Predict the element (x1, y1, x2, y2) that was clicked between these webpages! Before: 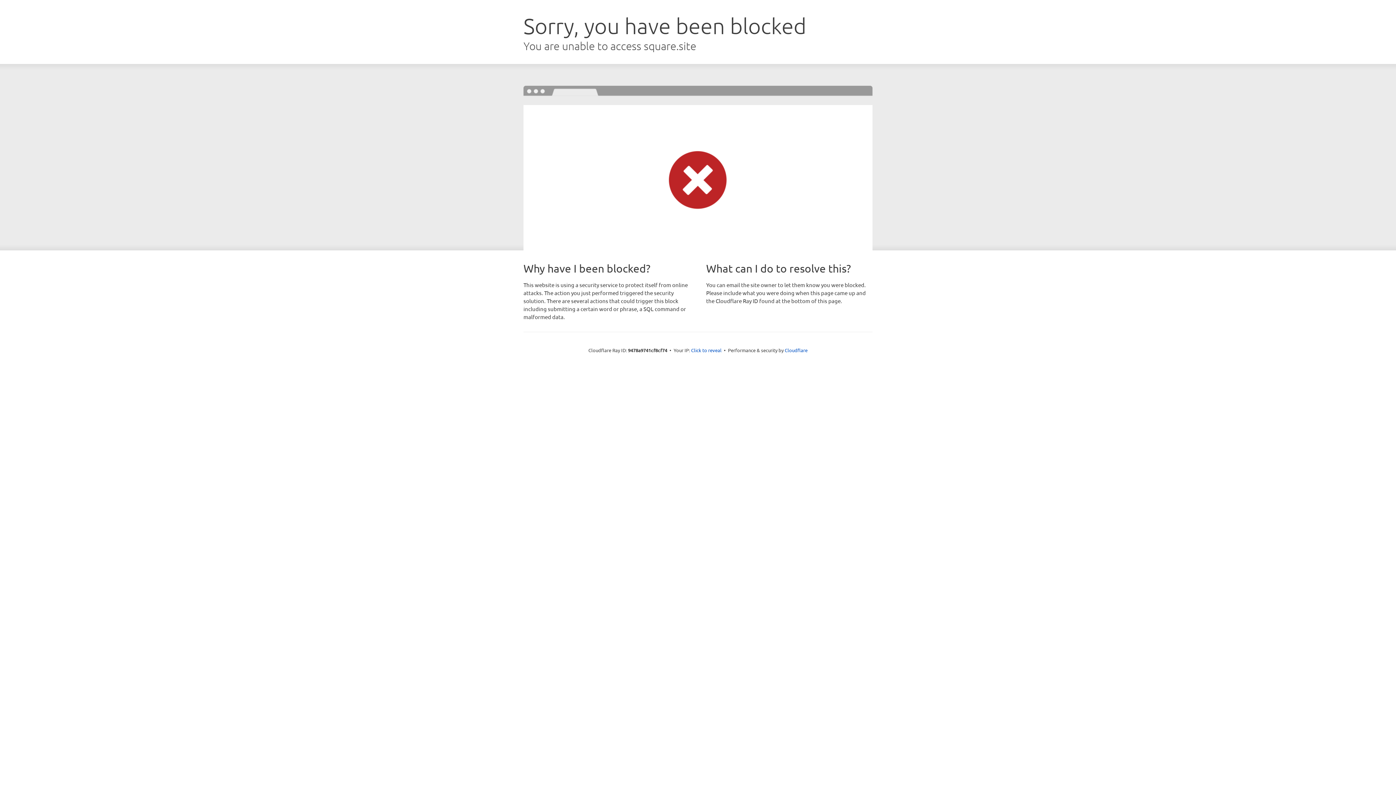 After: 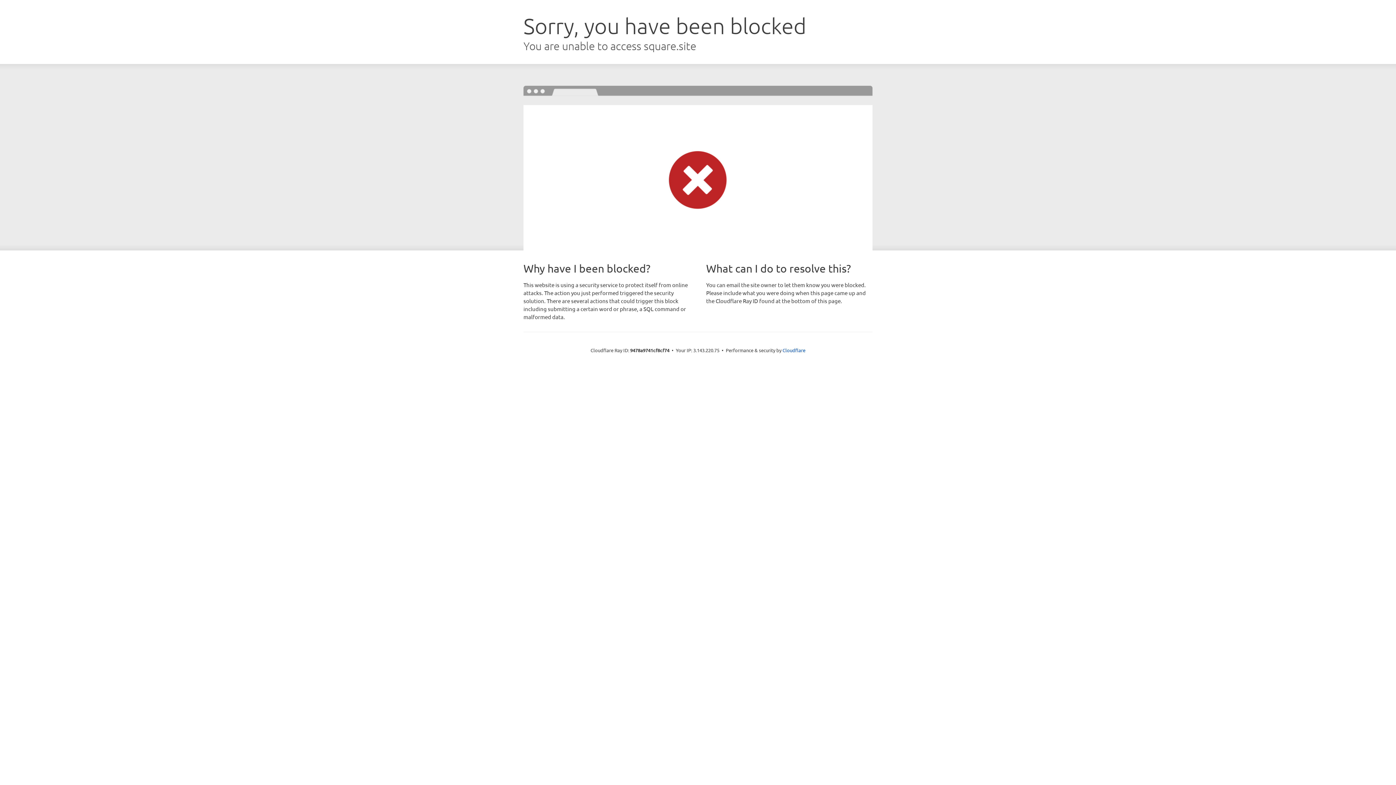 Action: label: Click to reveal bbox: (691, 346, 721, 353)